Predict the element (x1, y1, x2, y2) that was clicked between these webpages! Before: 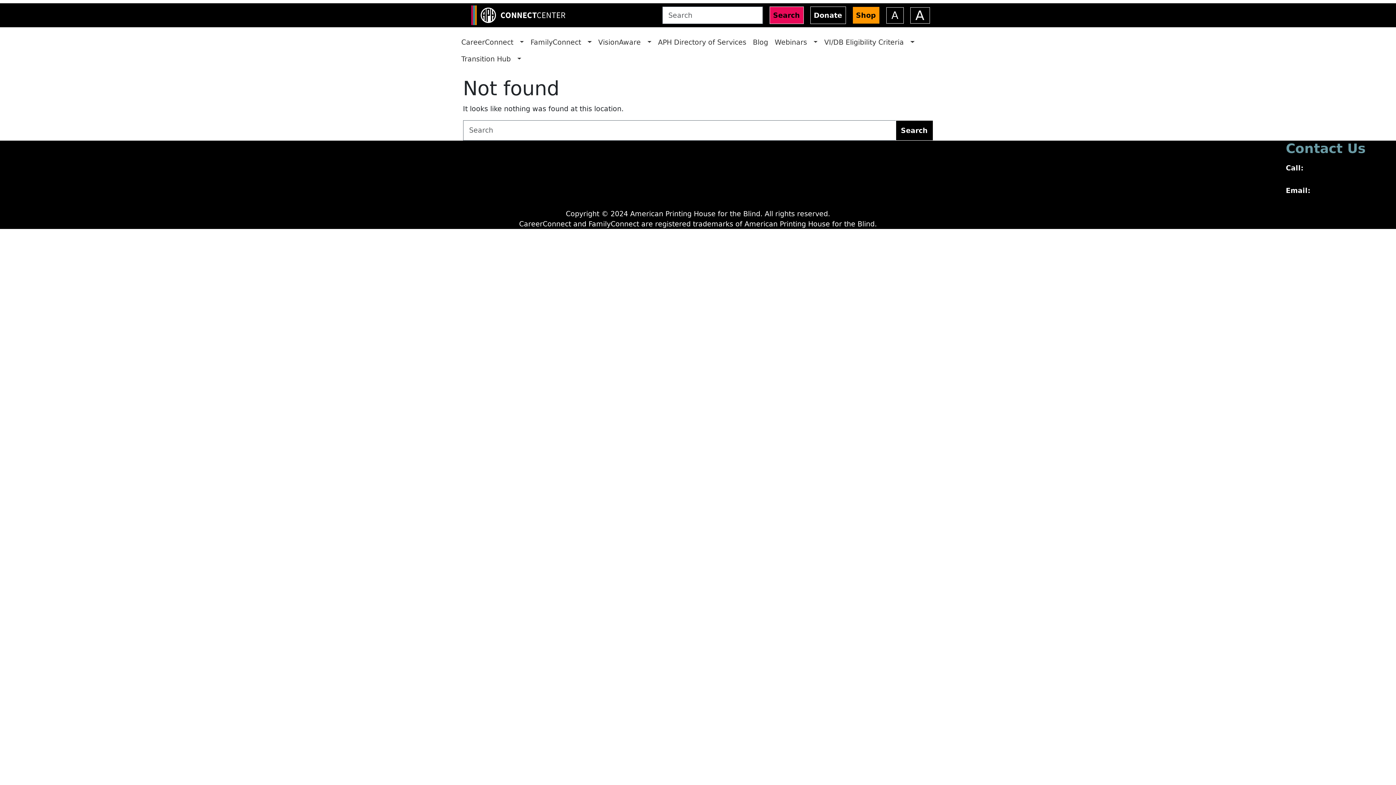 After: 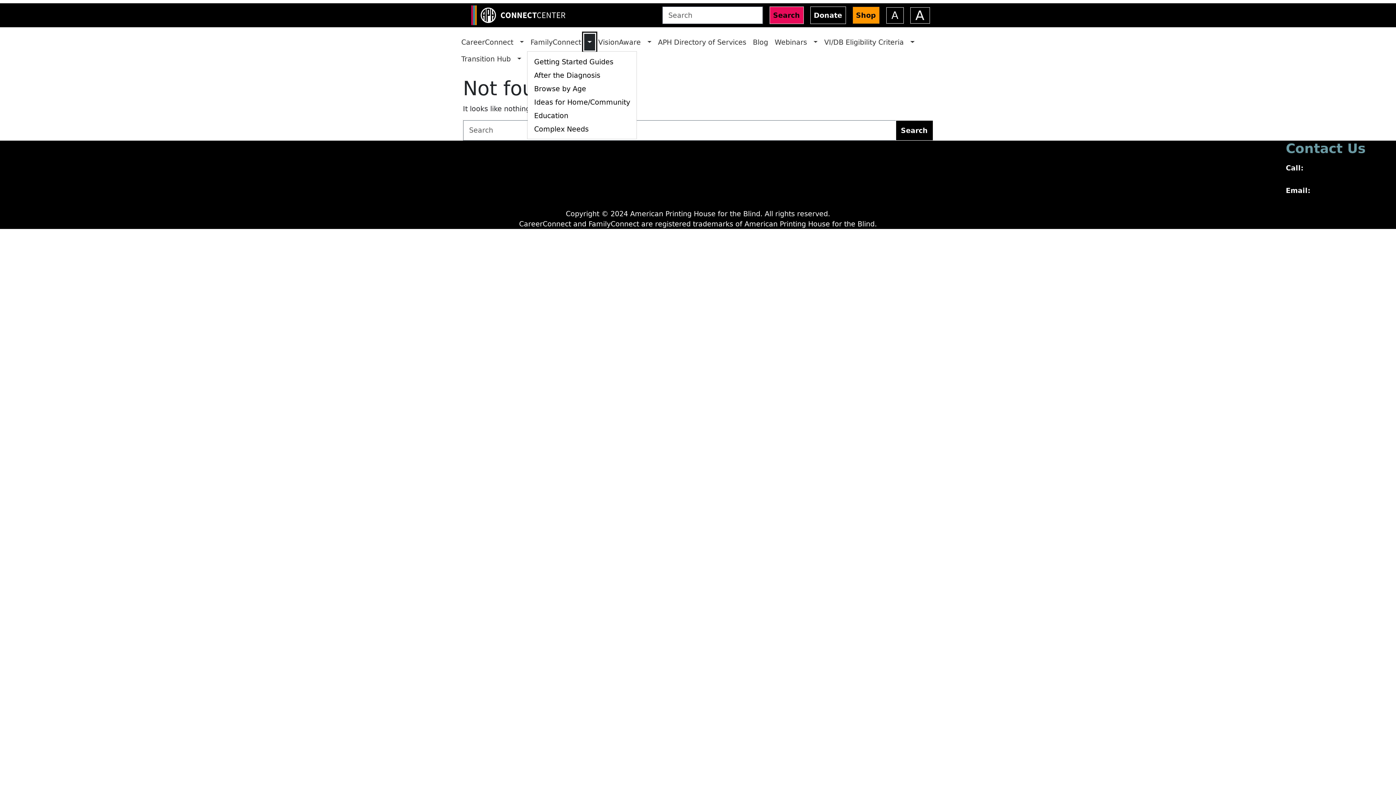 Action: label: Browse FamilyConnect pages bbox: (584, 33, 595, 50)